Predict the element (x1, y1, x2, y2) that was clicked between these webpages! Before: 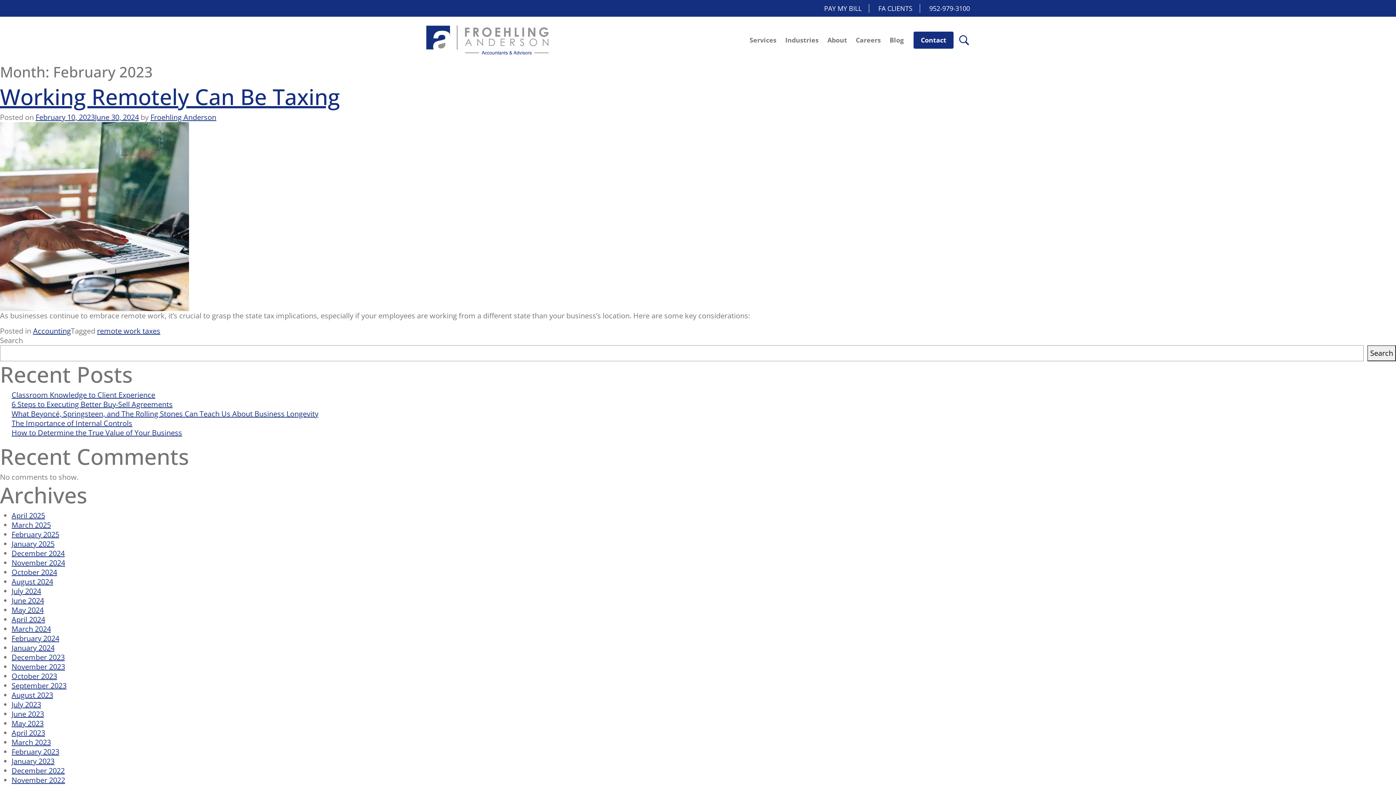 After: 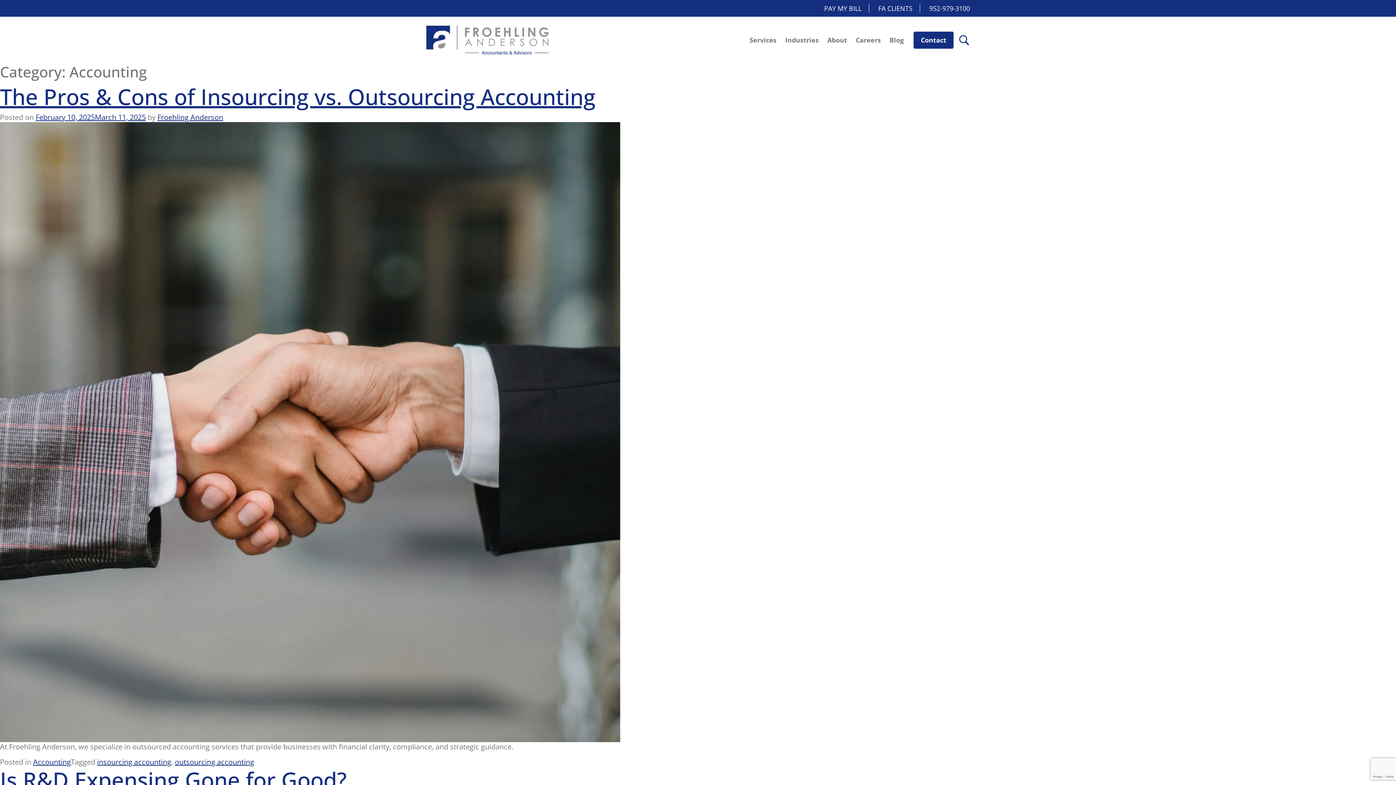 Action: label: Accounting bbox: (33, 326, 70, 336)